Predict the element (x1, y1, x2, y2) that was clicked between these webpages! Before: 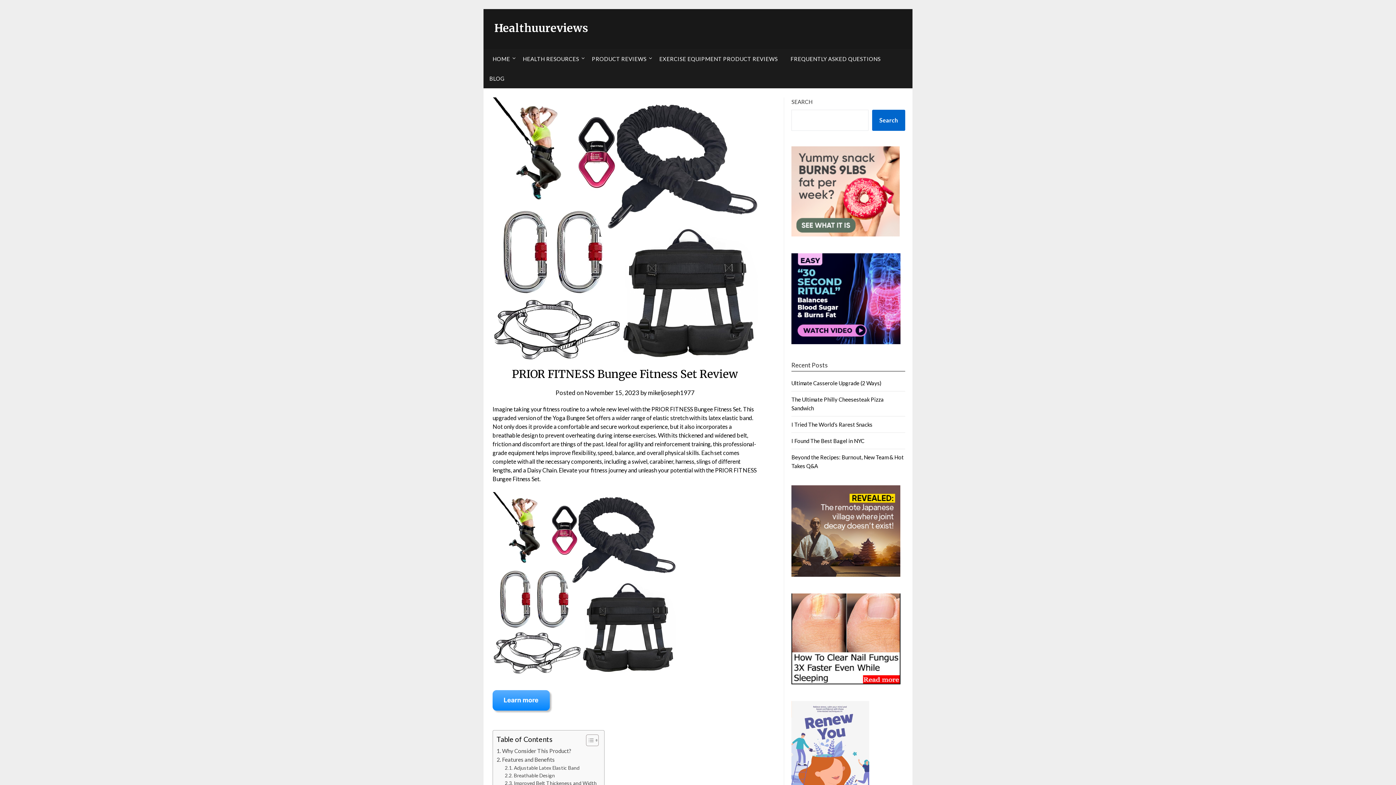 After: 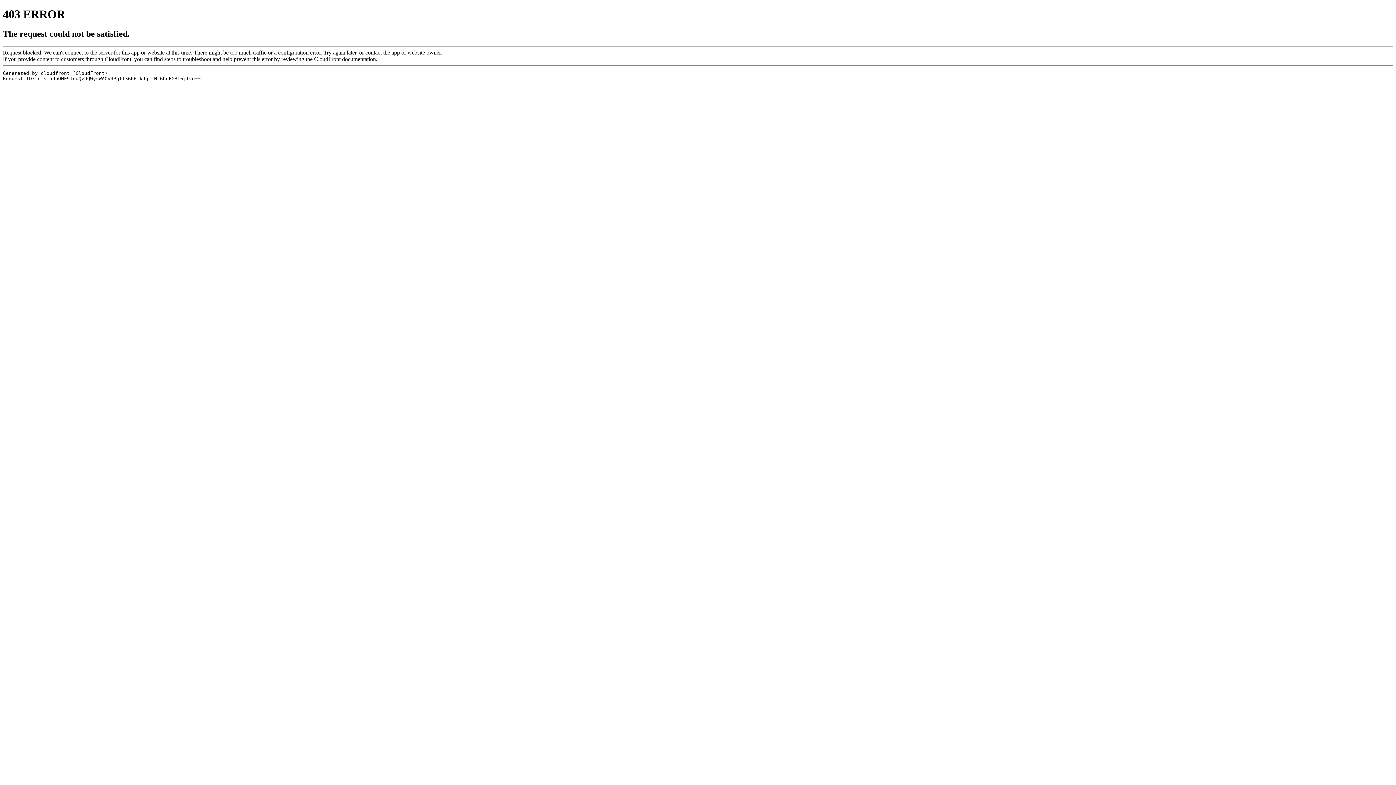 Action: bbox: (791, 231, 900, 237)